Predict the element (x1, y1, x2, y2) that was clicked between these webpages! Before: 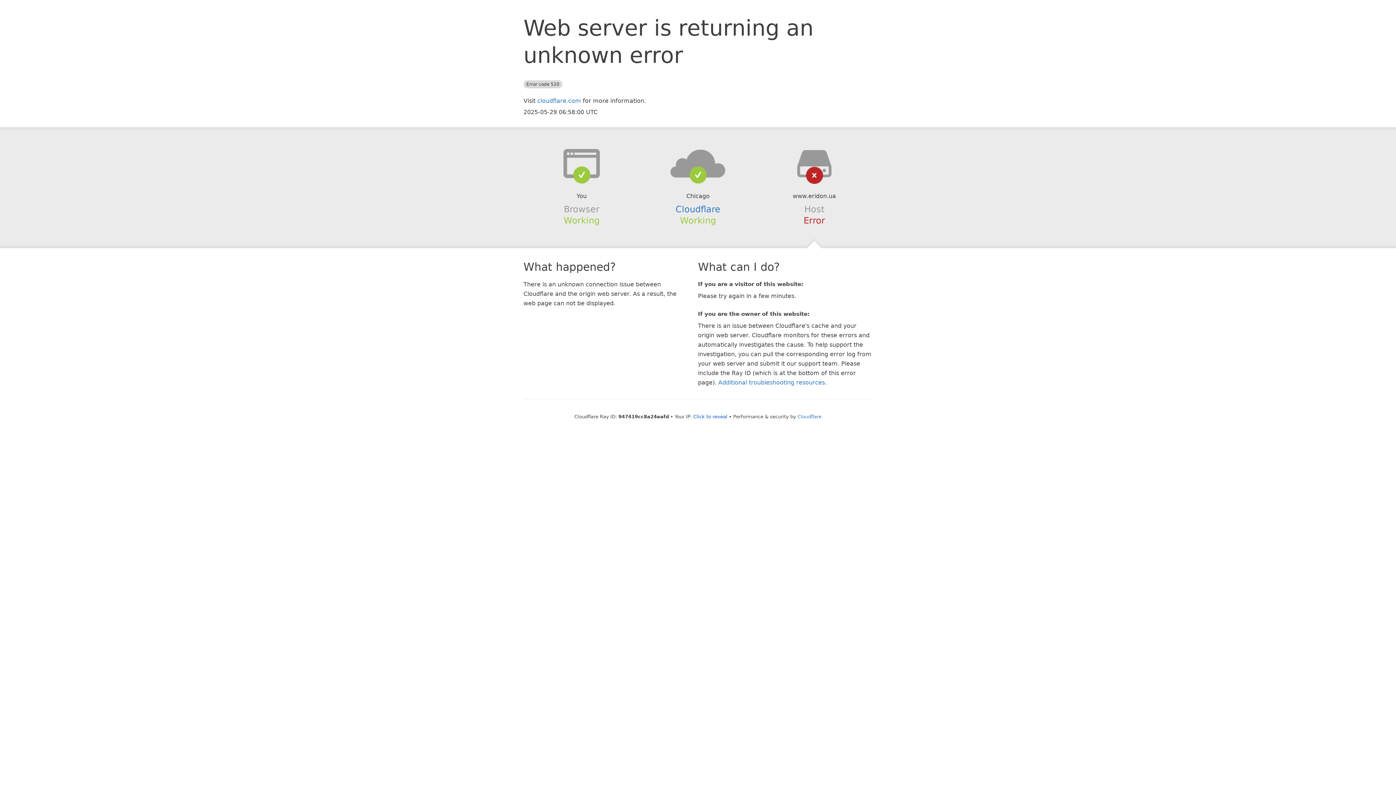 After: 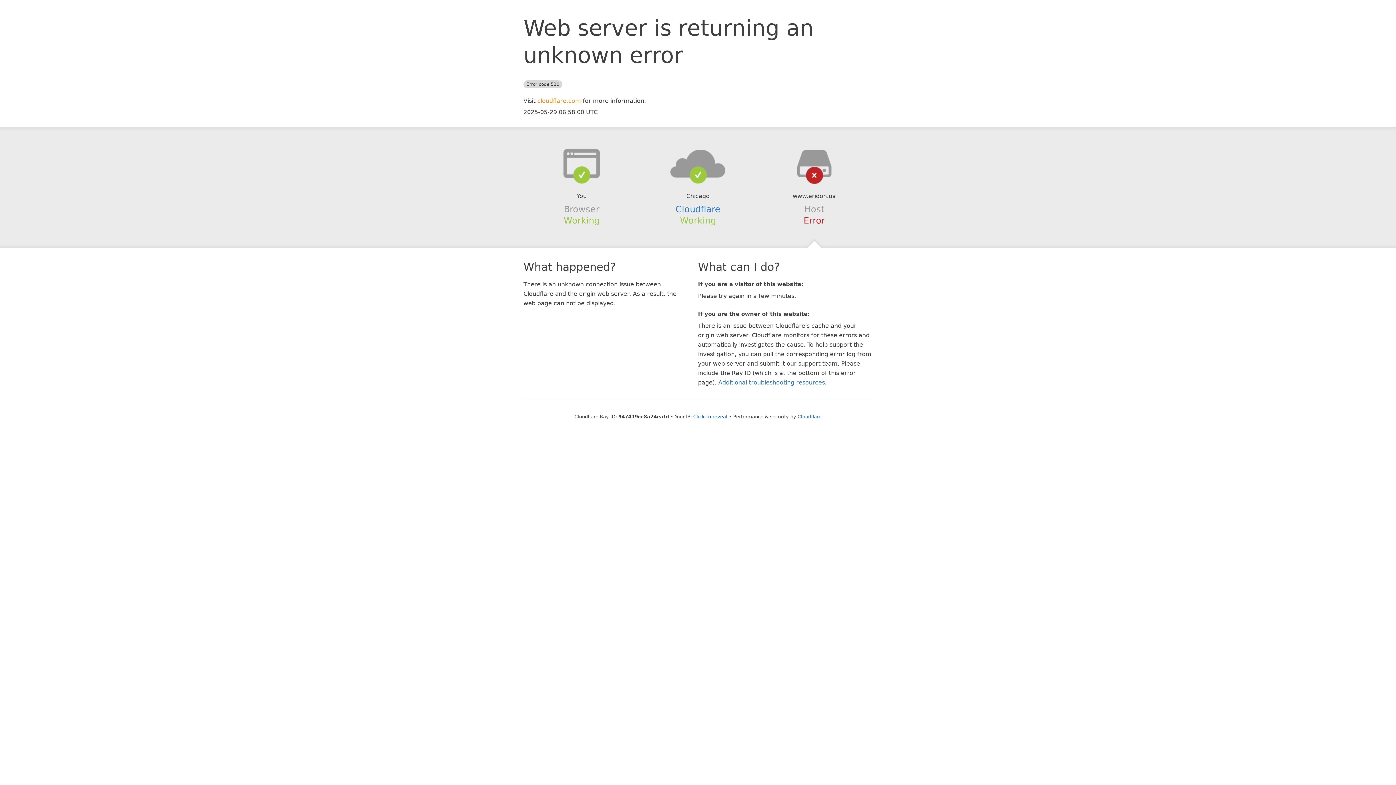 Action: bbox: (537, 97, 581, 104) label: cloudflare.com